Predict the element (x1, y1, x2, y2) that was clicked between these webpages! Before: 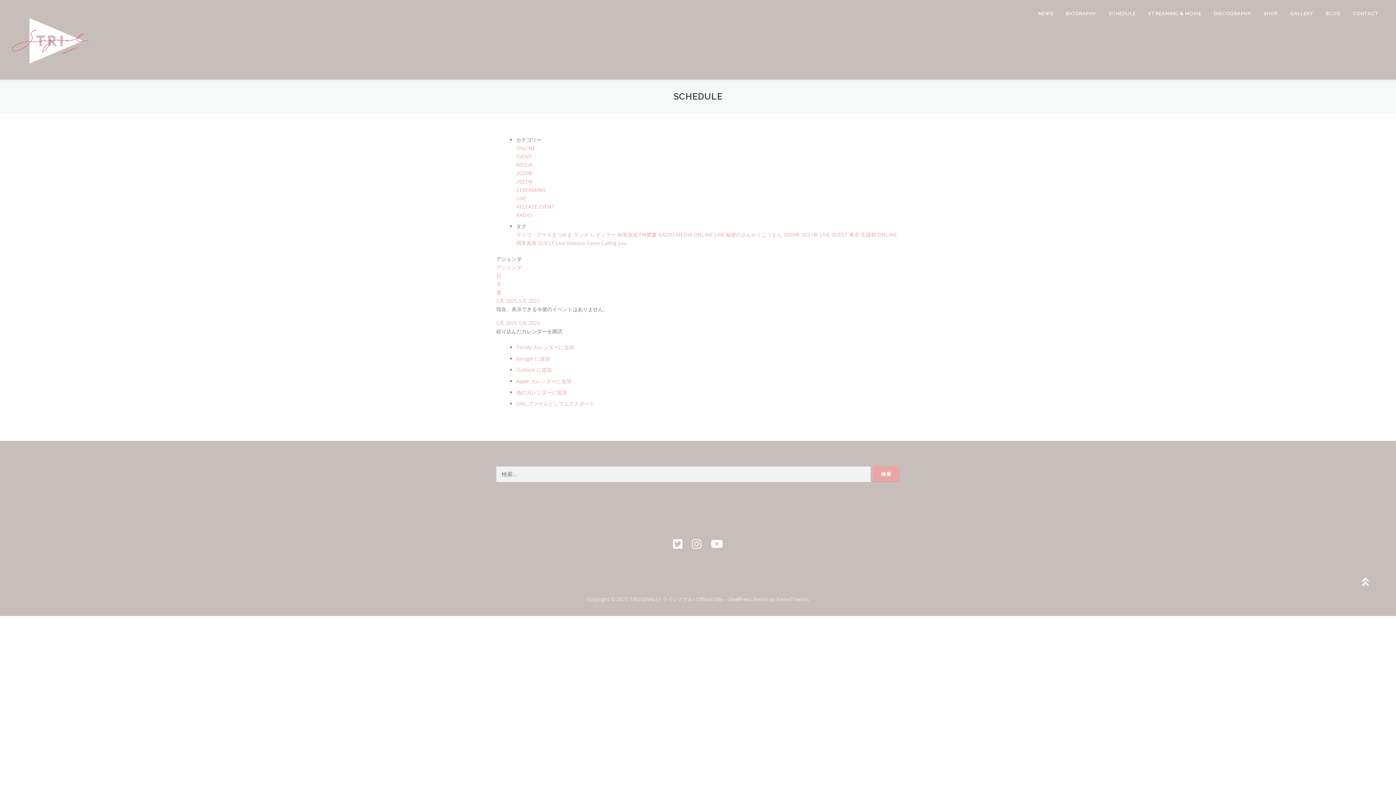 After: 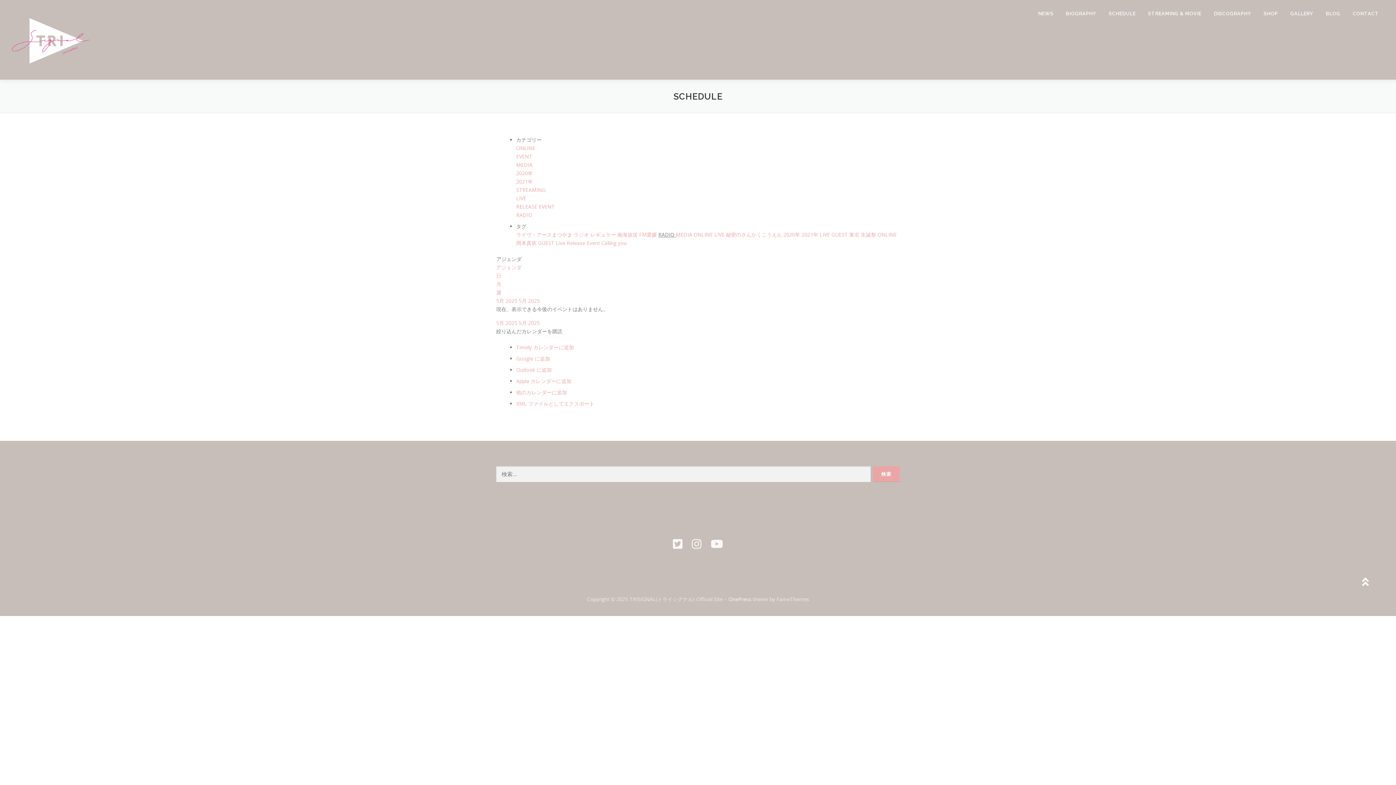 Action: bbox: (658, 231, 676, 238) label: RADIO 